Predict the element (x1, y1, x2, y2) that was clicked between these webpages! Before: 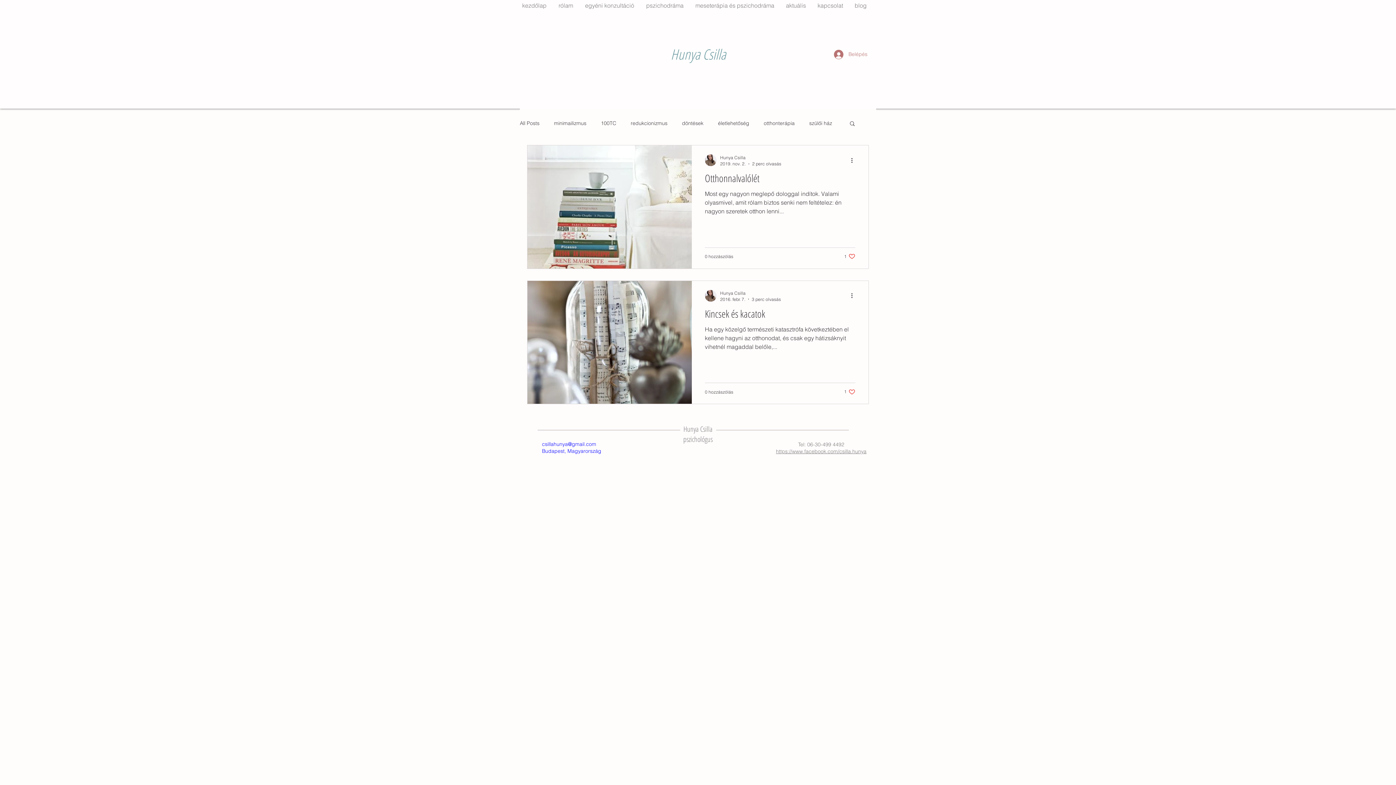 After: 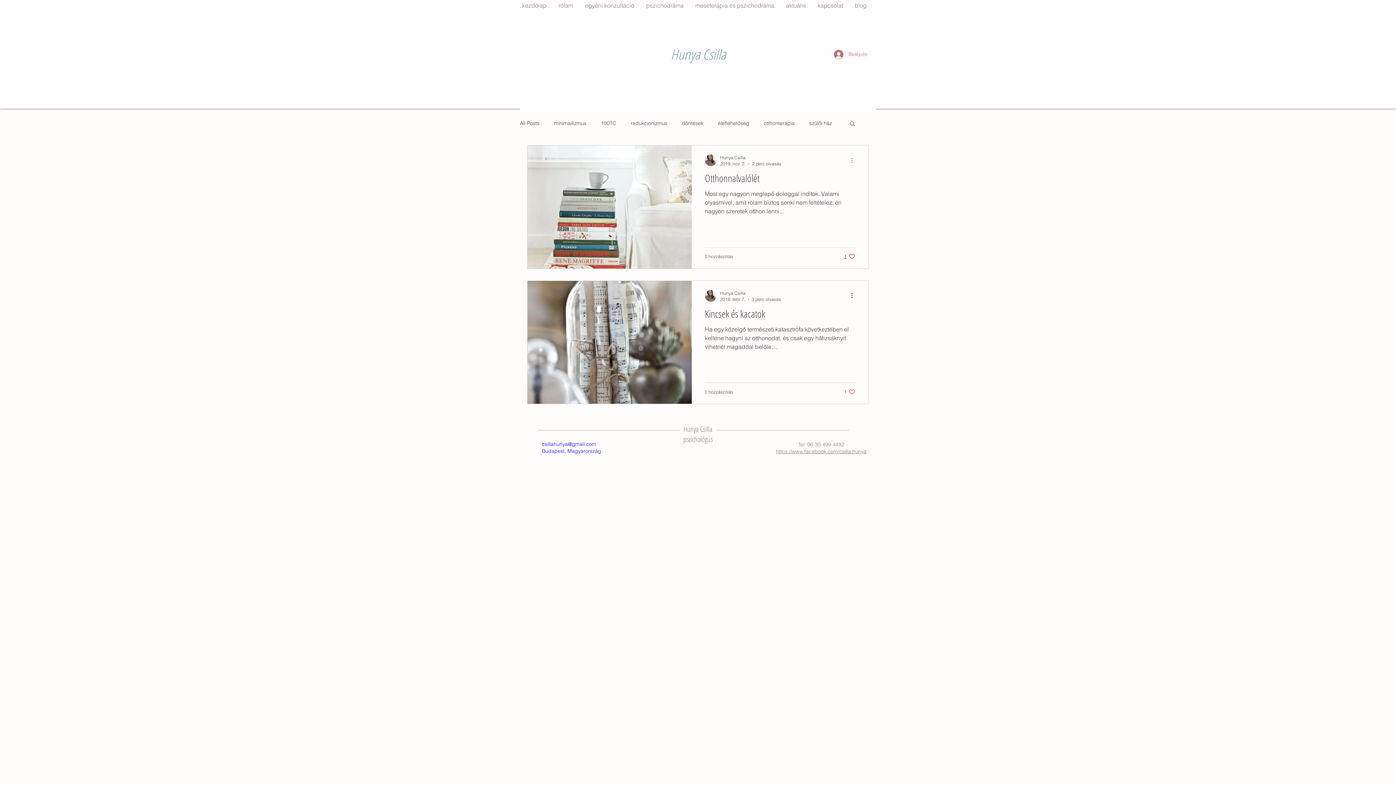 Action: label: További műveletek bbox: (850, 156, 858, 164)